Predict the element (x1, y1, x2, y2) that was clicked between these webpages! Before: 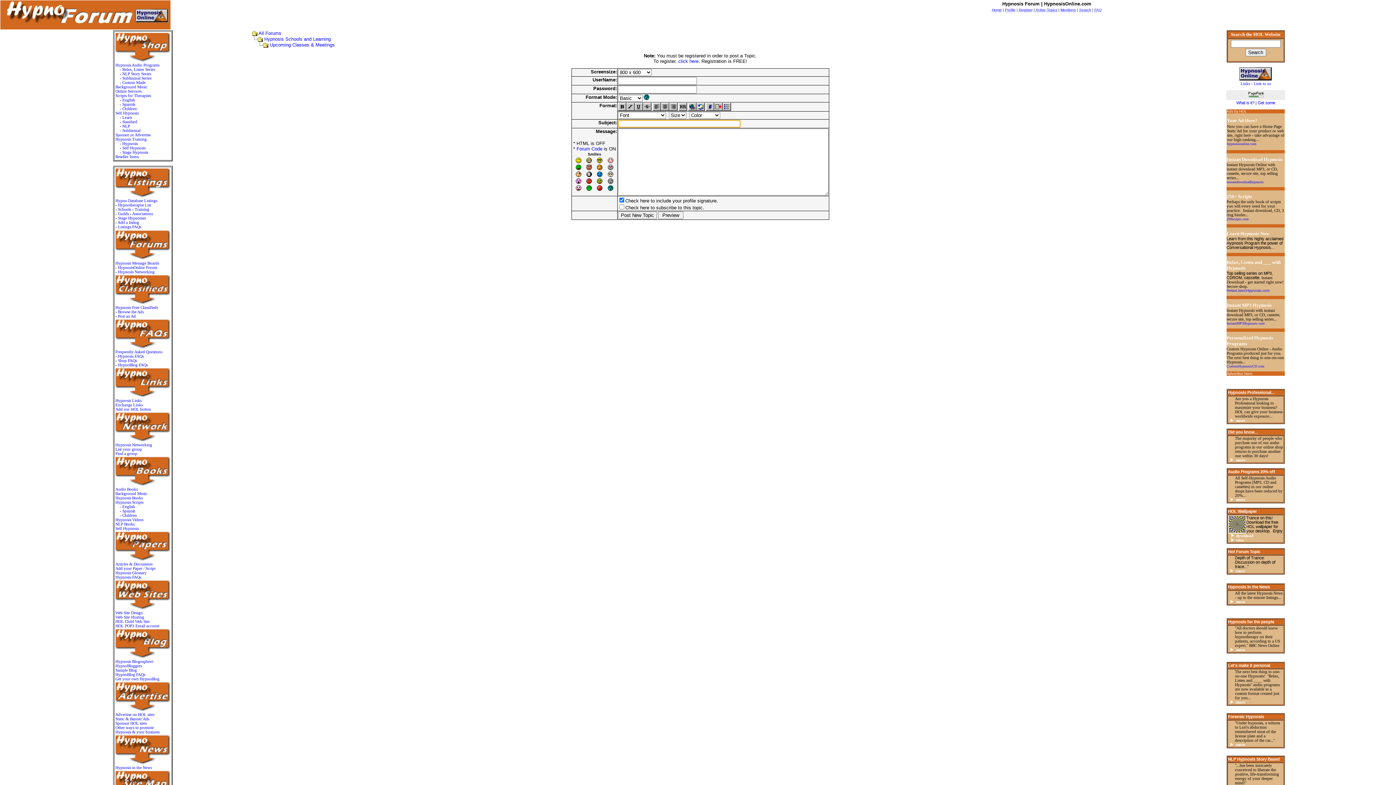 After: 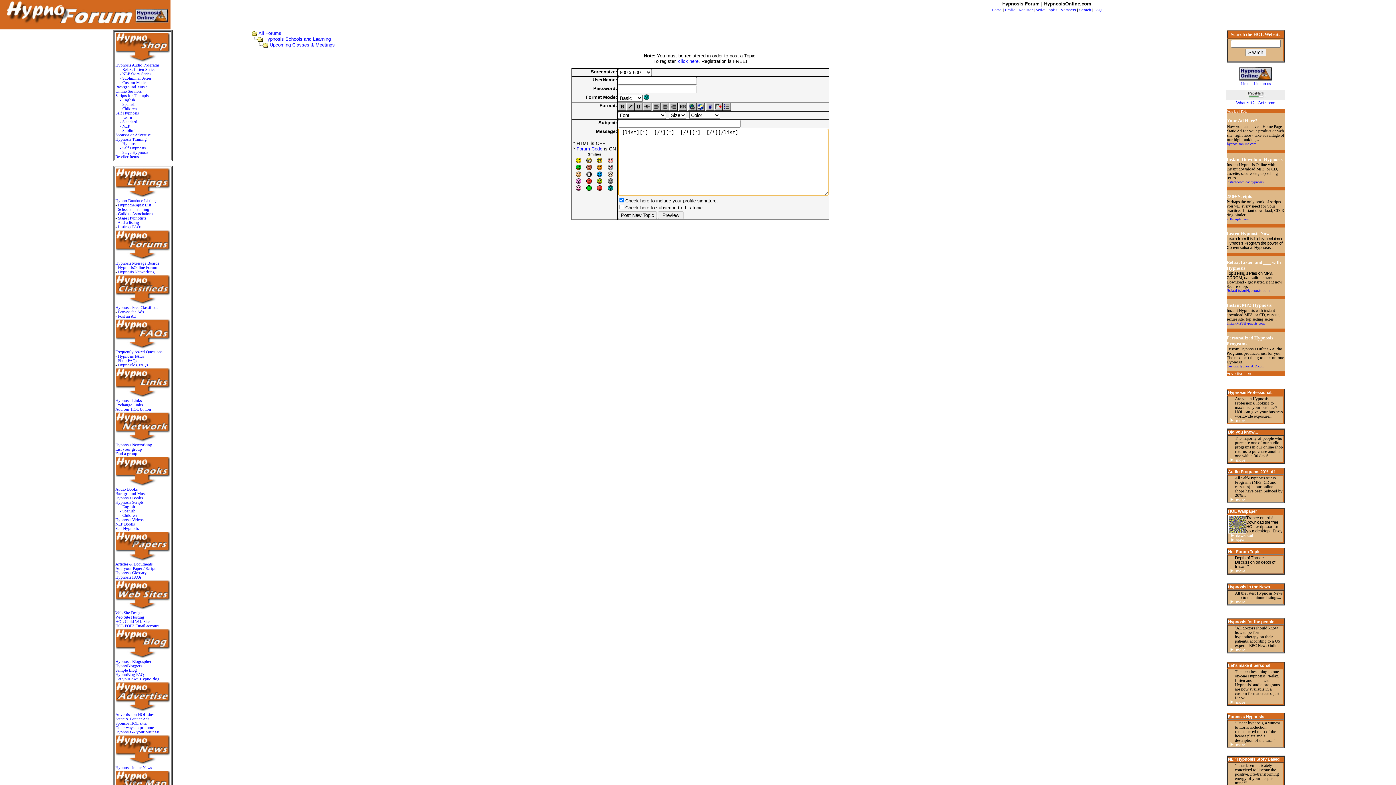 Action: bbox: (722, 102, 731, 107)